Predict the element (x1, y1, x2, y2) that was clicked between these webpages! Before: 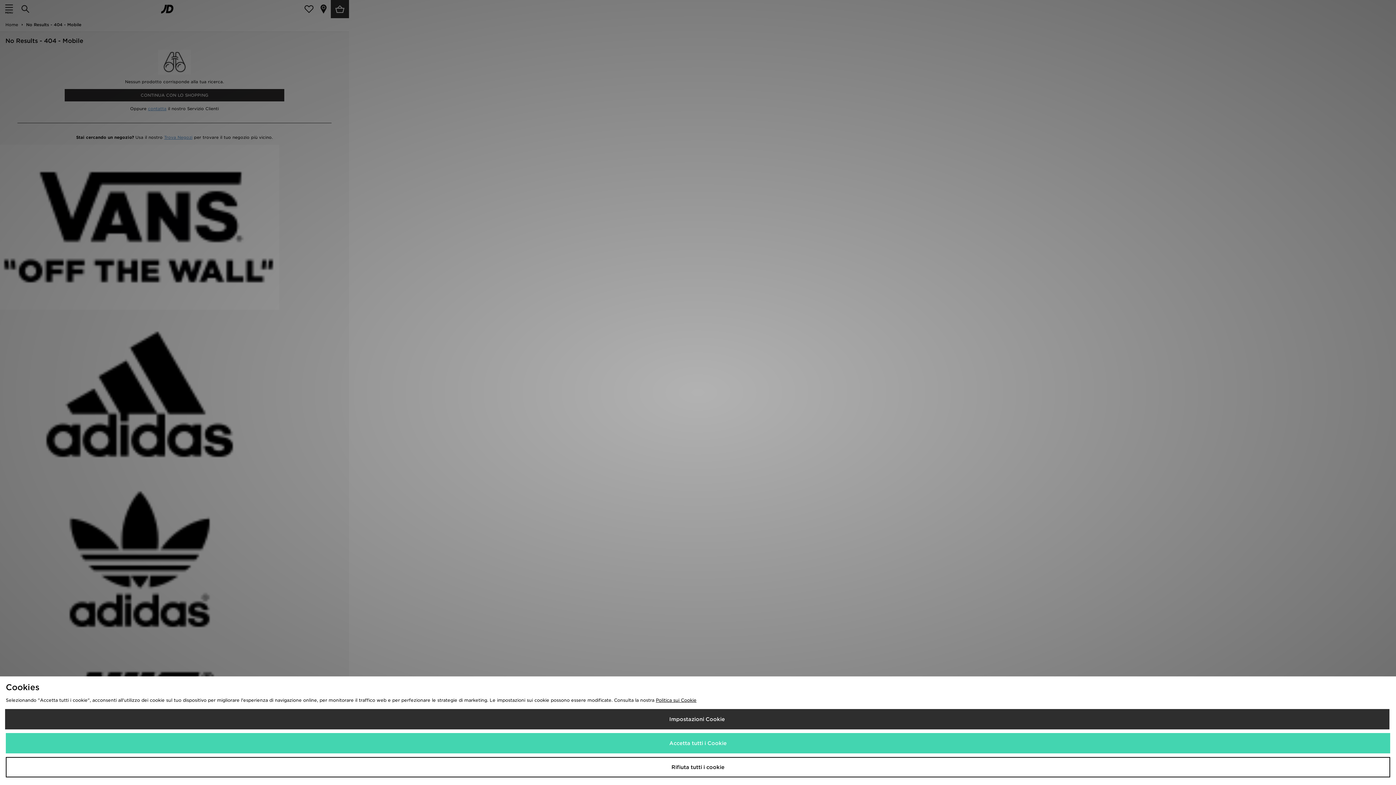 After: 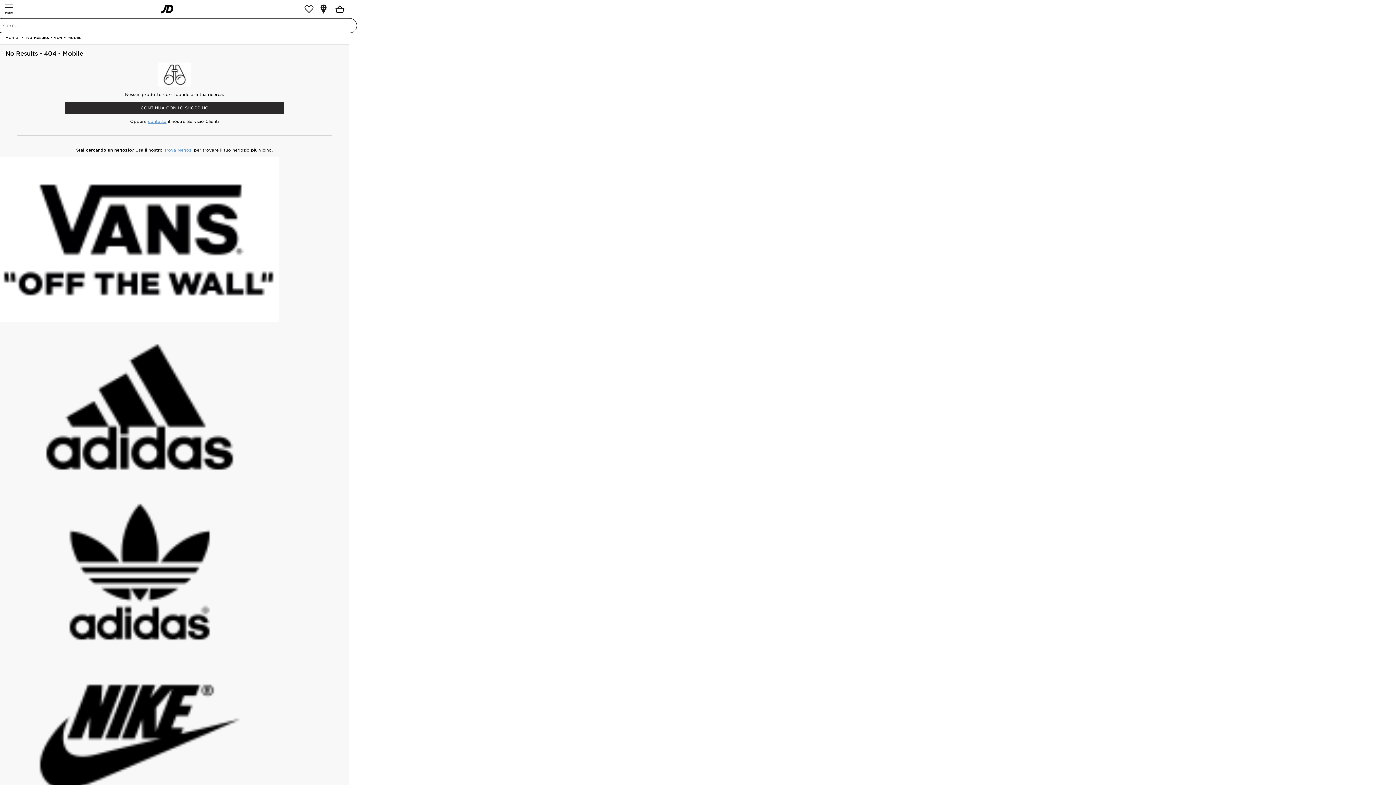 Action: label: Accetta tutti i Cookie bbox: (5, 733, 1390, 753)